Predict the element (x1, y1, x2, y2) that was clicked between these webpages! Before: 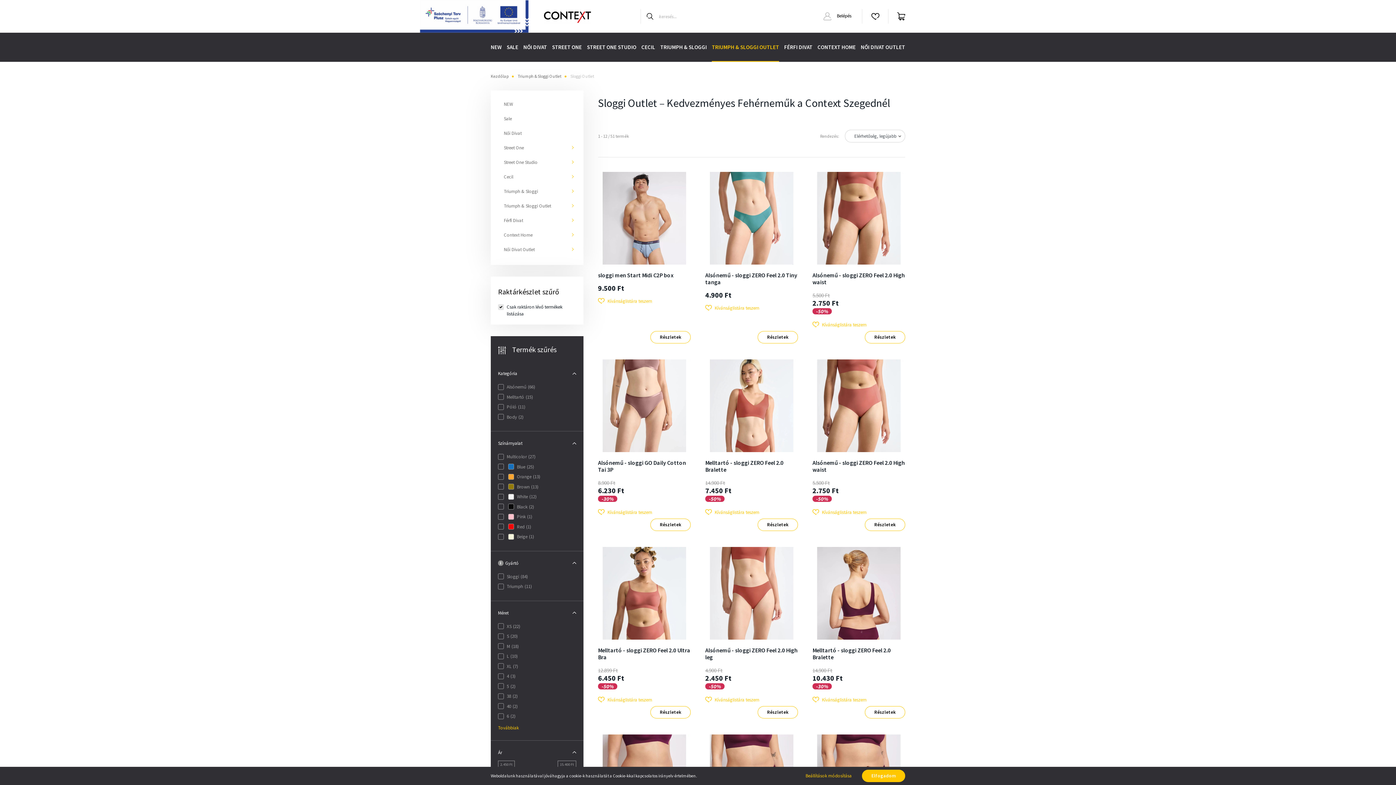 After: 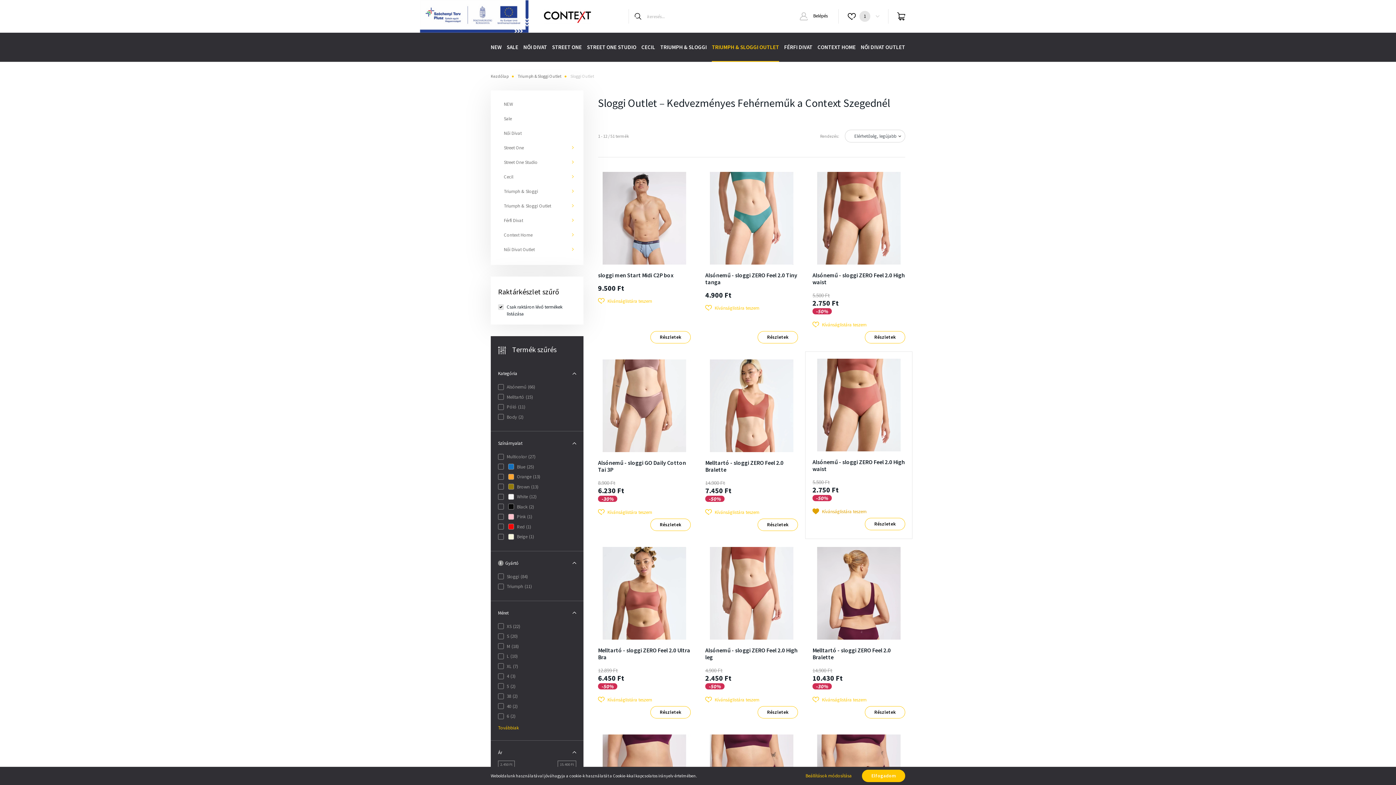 Action: label: Kívánságlistára teszem bbox: (812, 509, 905, 515)